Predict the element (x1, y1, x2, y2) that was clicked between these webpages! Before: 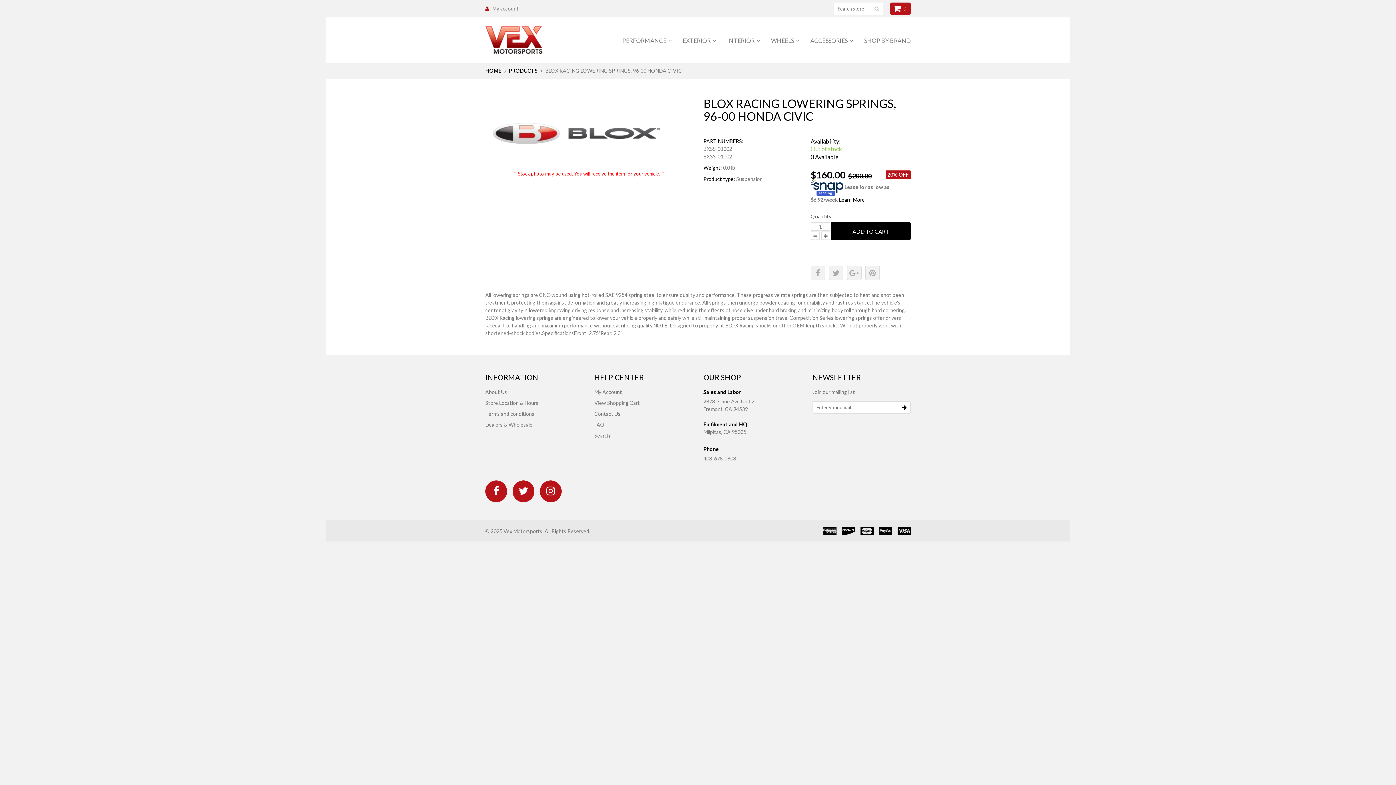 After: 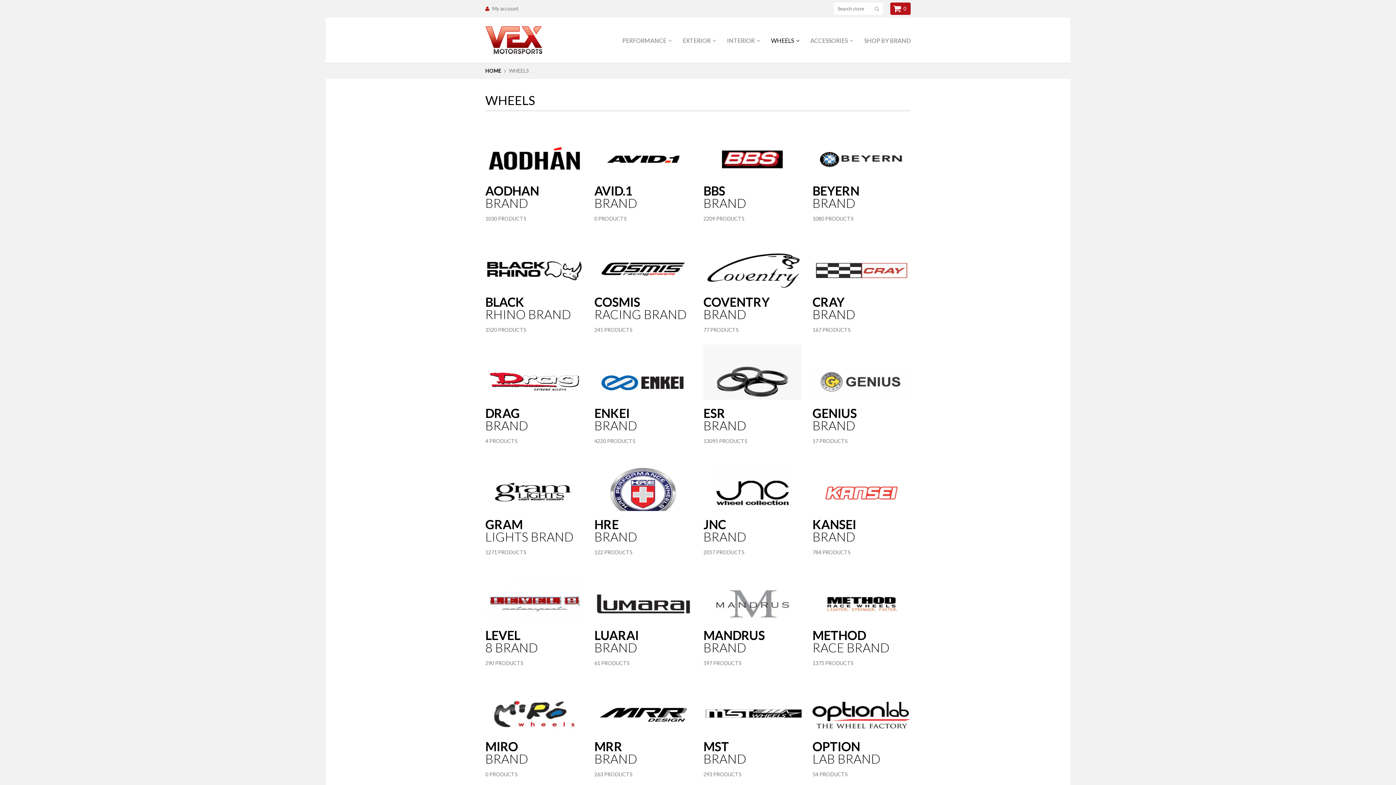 Action: bbox: (771, 32, 799, 47) label: WHEELS 